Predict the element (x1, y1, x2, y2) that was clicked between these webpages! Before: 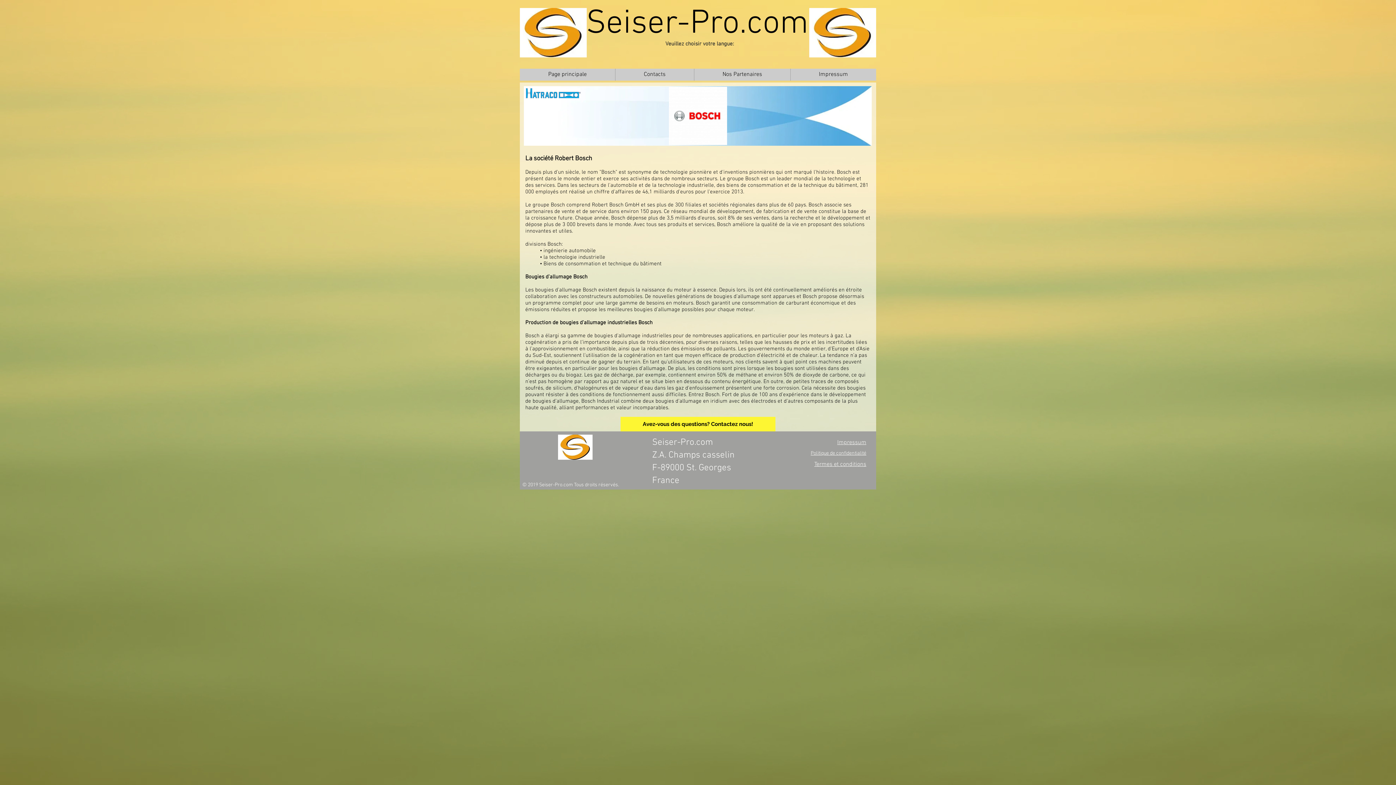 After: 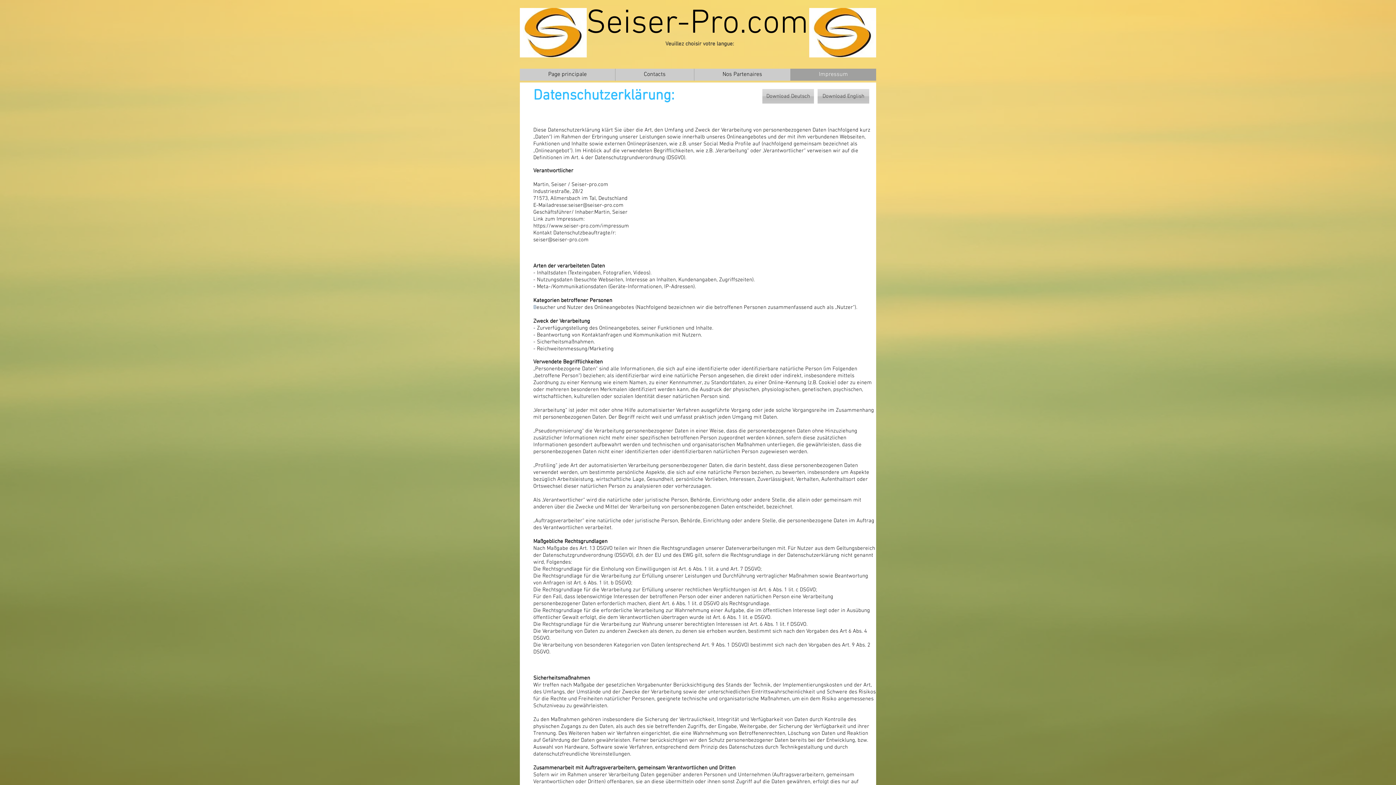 Action: label: Politique de confidentialité bbox: (810, 450, 866, 456)